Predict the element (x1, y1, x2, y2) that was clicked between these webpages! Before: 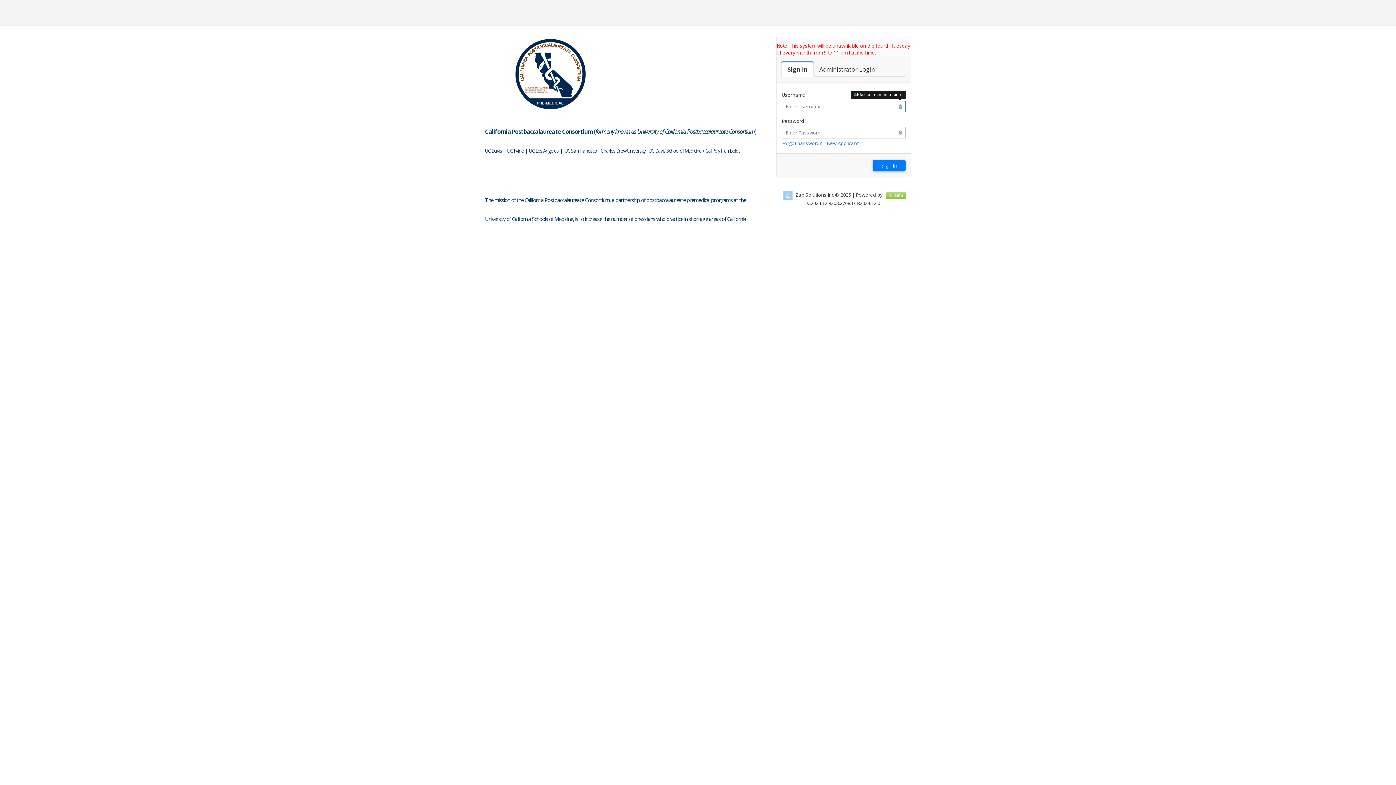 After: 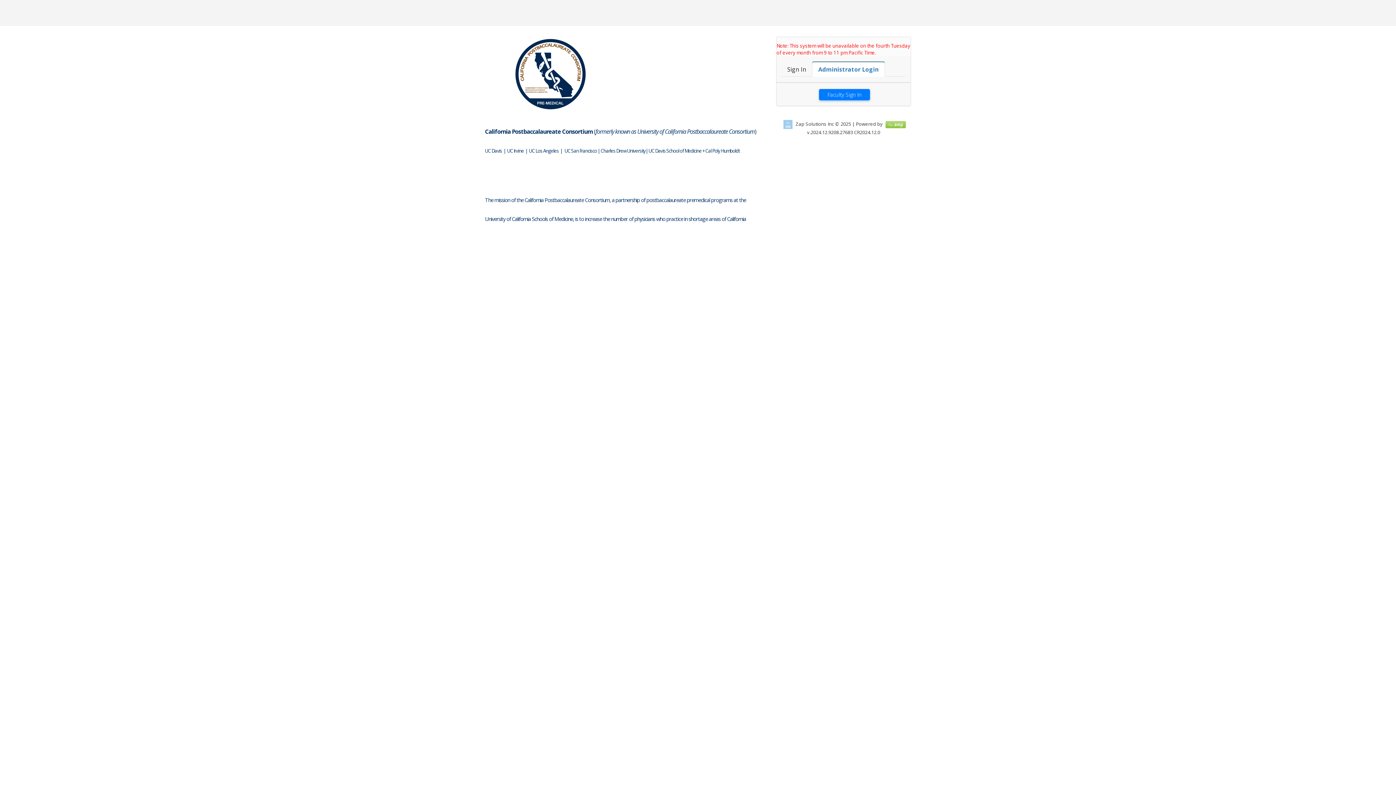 Action: bbox: (813, 61, 881, 76) label: Faculty Login

Administrator Login